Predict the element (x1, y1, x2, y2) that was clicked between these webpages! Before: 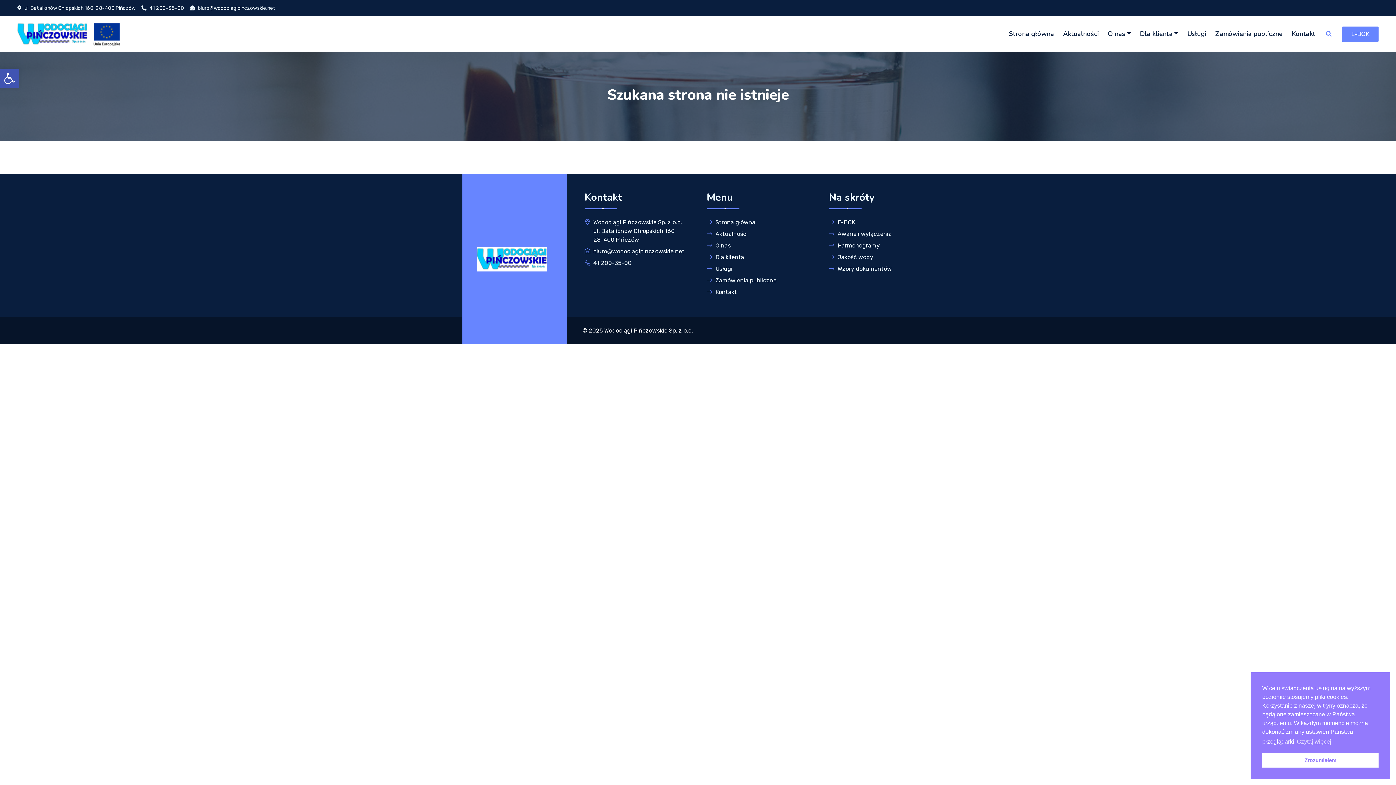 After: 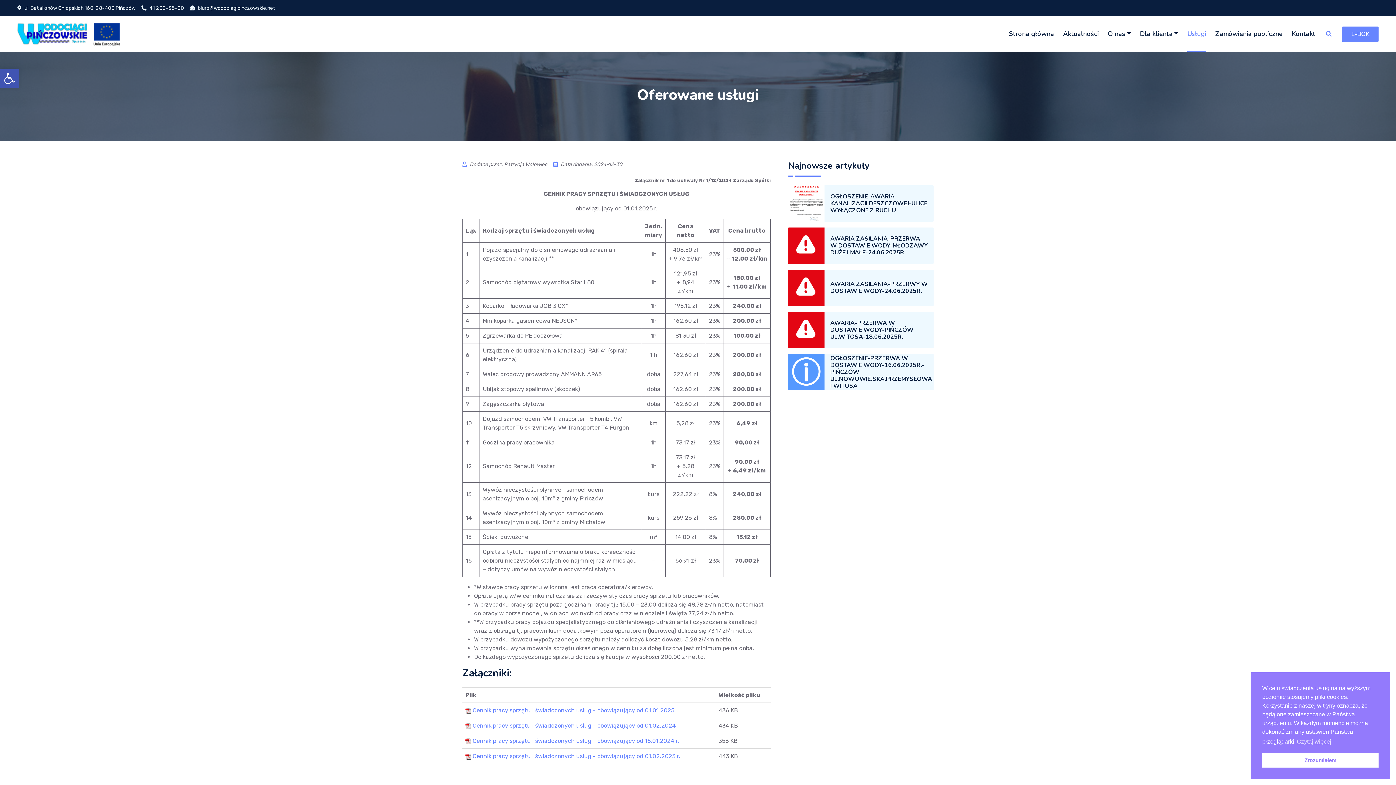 Action: bbox: (1187, 16, 1206, 51) label: Usługi